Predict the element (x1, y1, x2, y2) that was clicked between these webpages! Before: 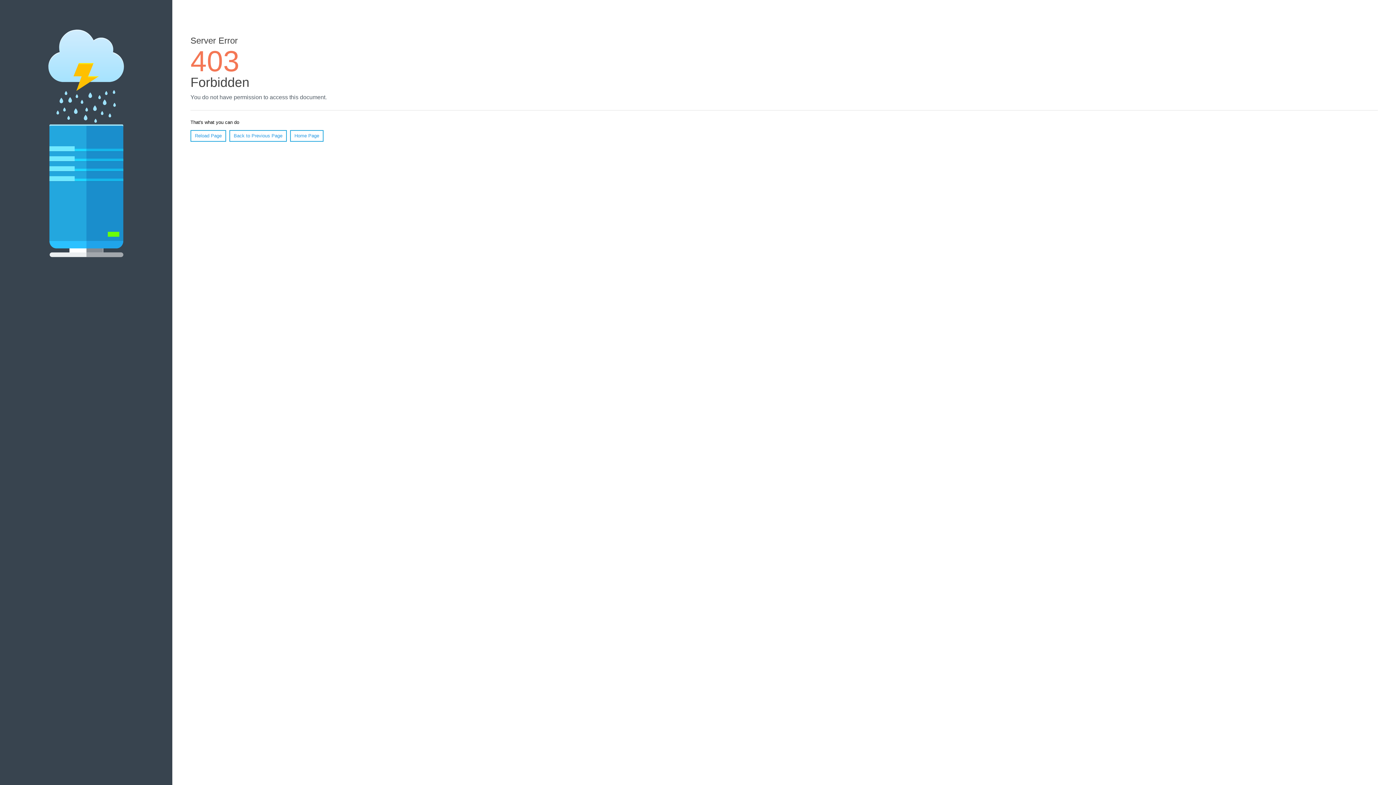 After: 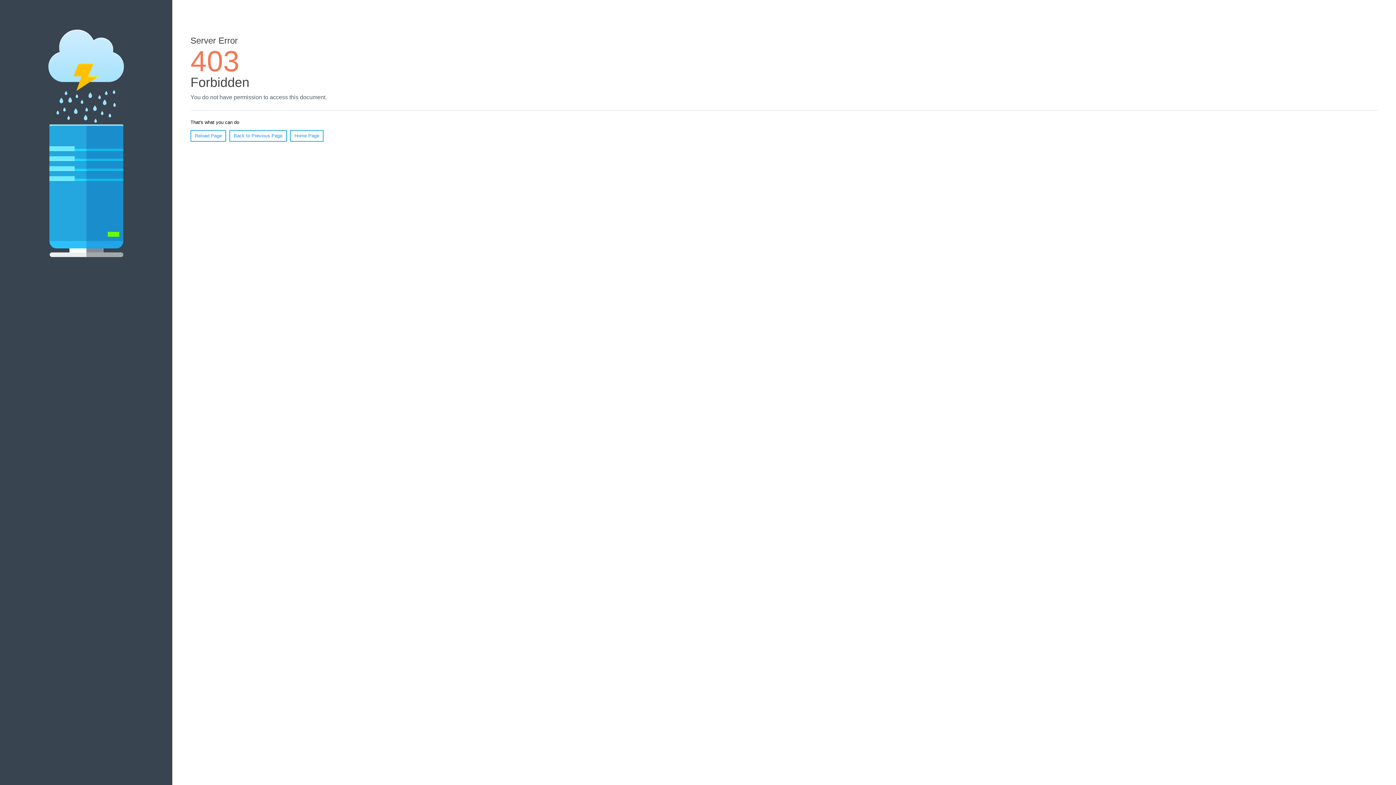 Action: label: Home Page bbox: (290, 130, 323, 141)